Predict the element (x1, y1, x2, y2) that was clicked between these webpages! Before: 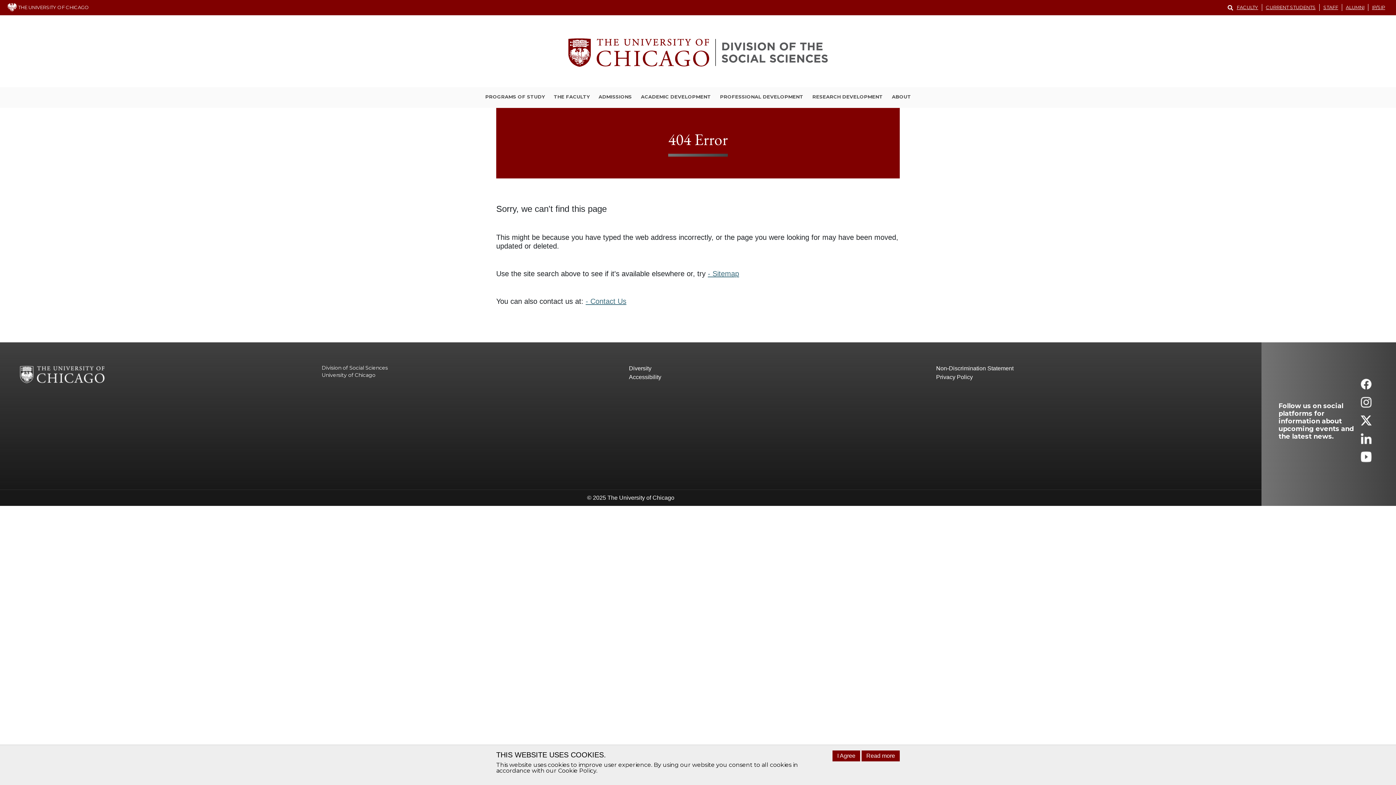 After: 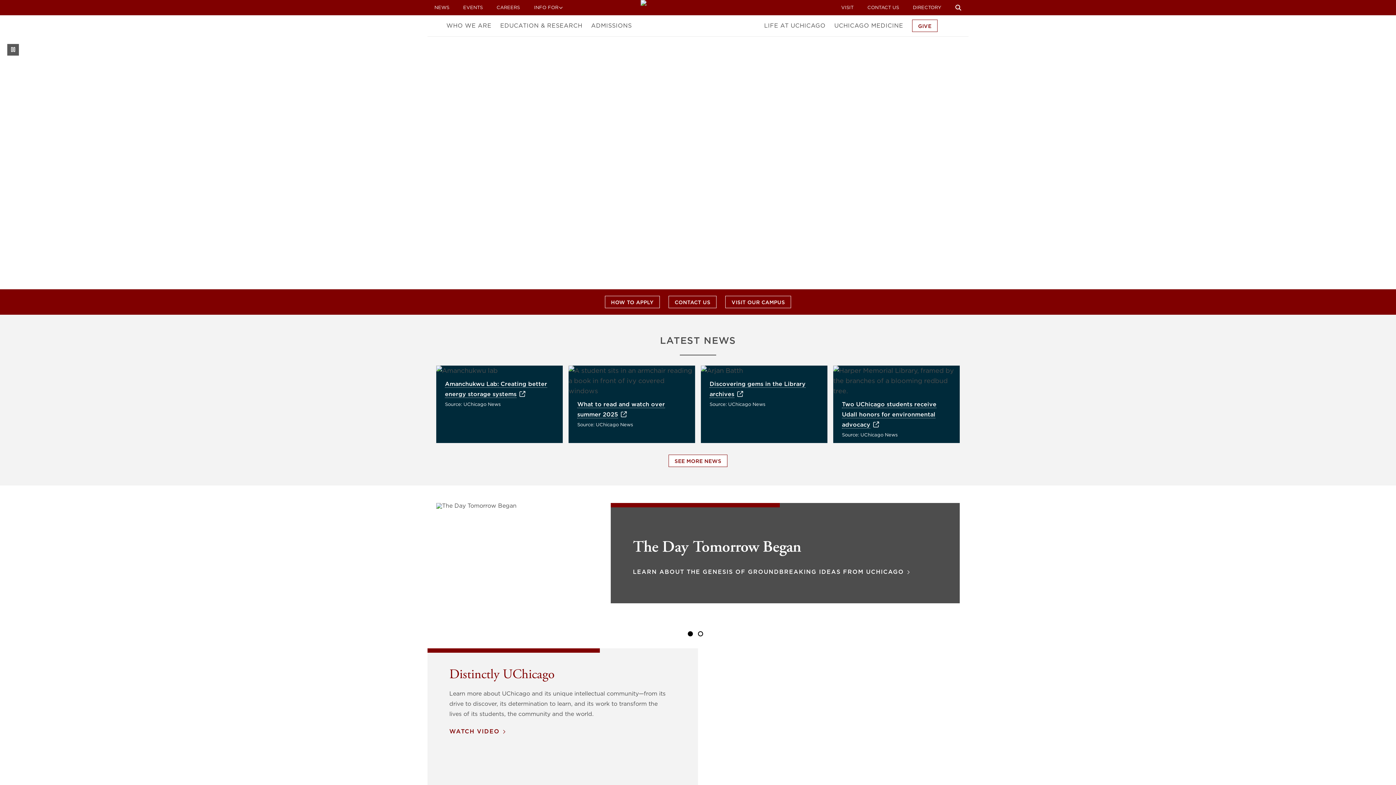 Action: label: University of Chicago bbox: (321, 372, 375, 378)